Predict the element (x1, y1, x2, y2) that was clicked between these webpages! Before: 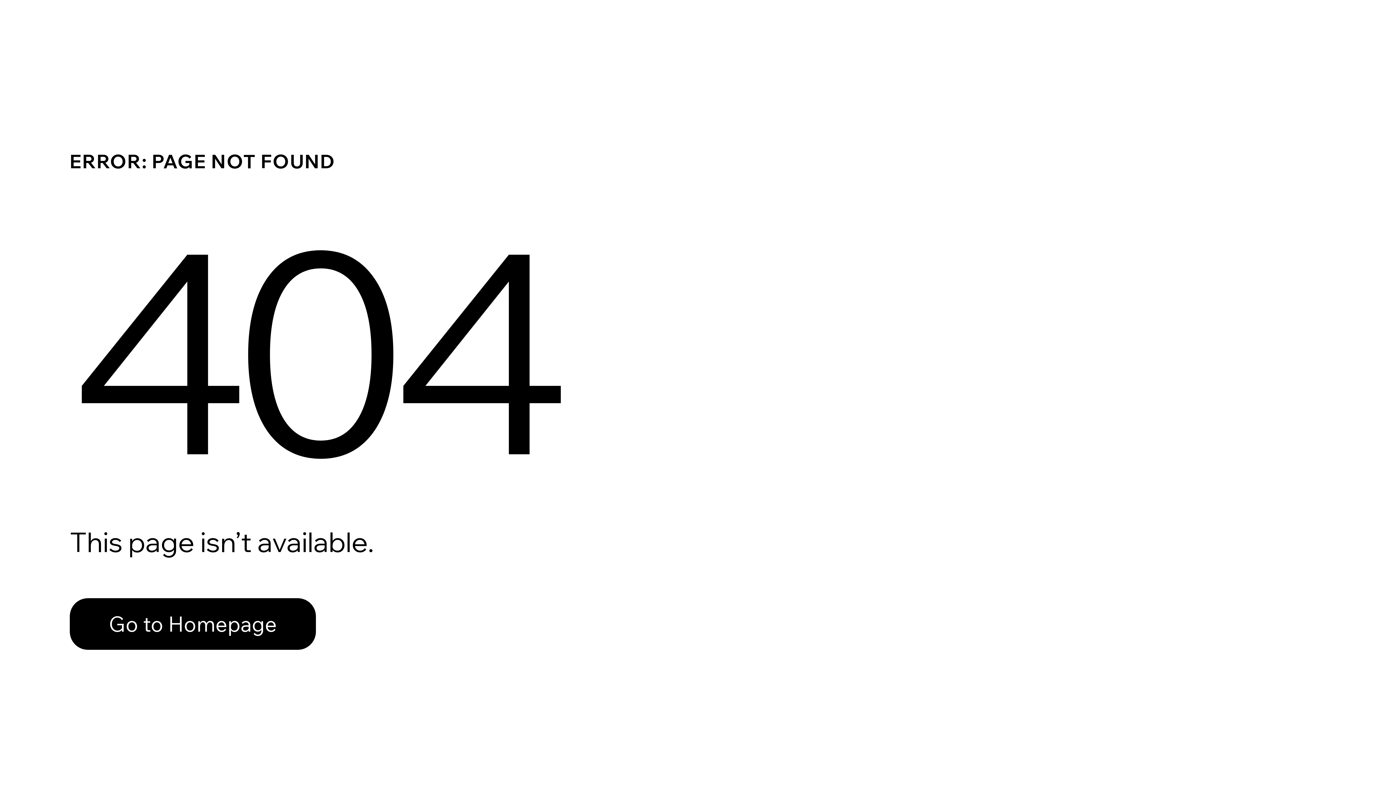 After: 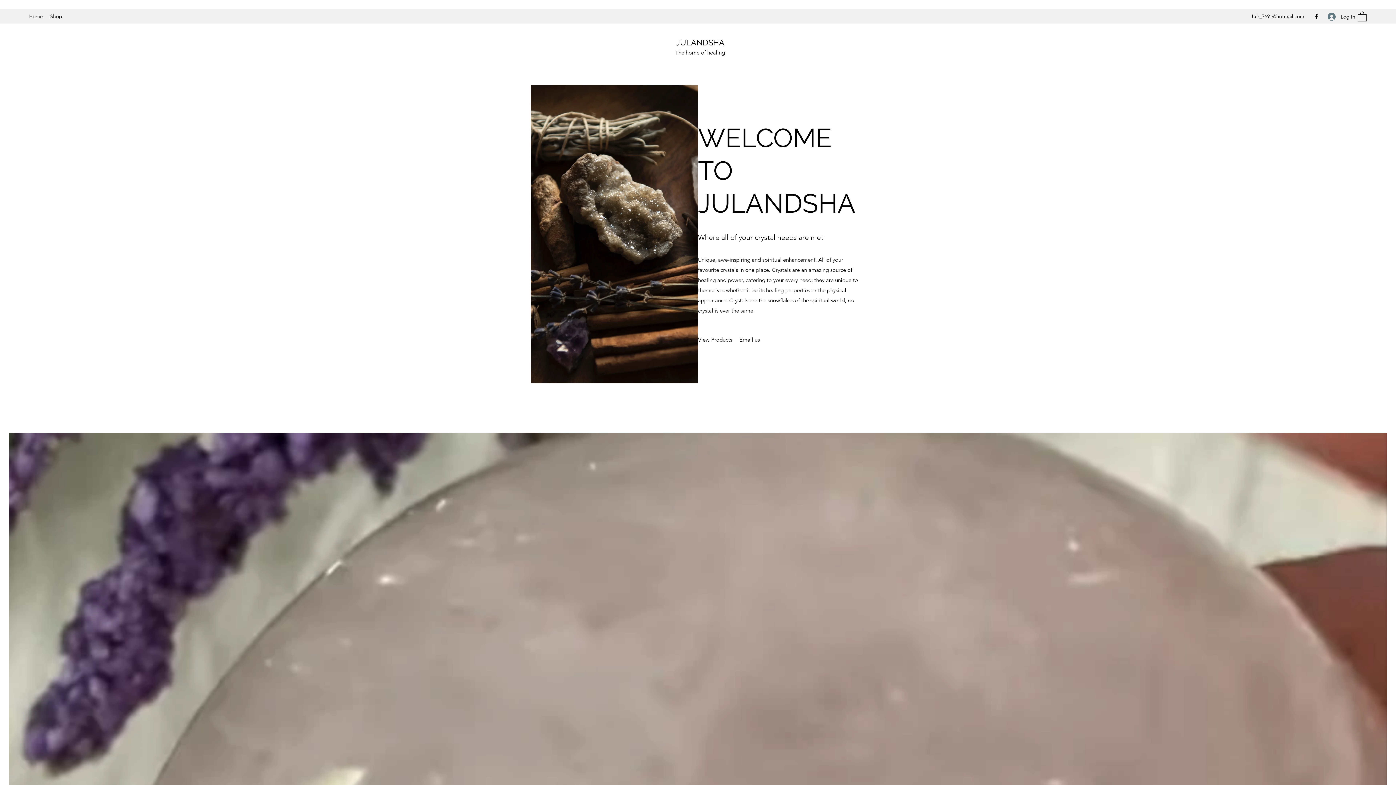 Action: bbox: (69, 598, 316, 650) label: Go to Homepage